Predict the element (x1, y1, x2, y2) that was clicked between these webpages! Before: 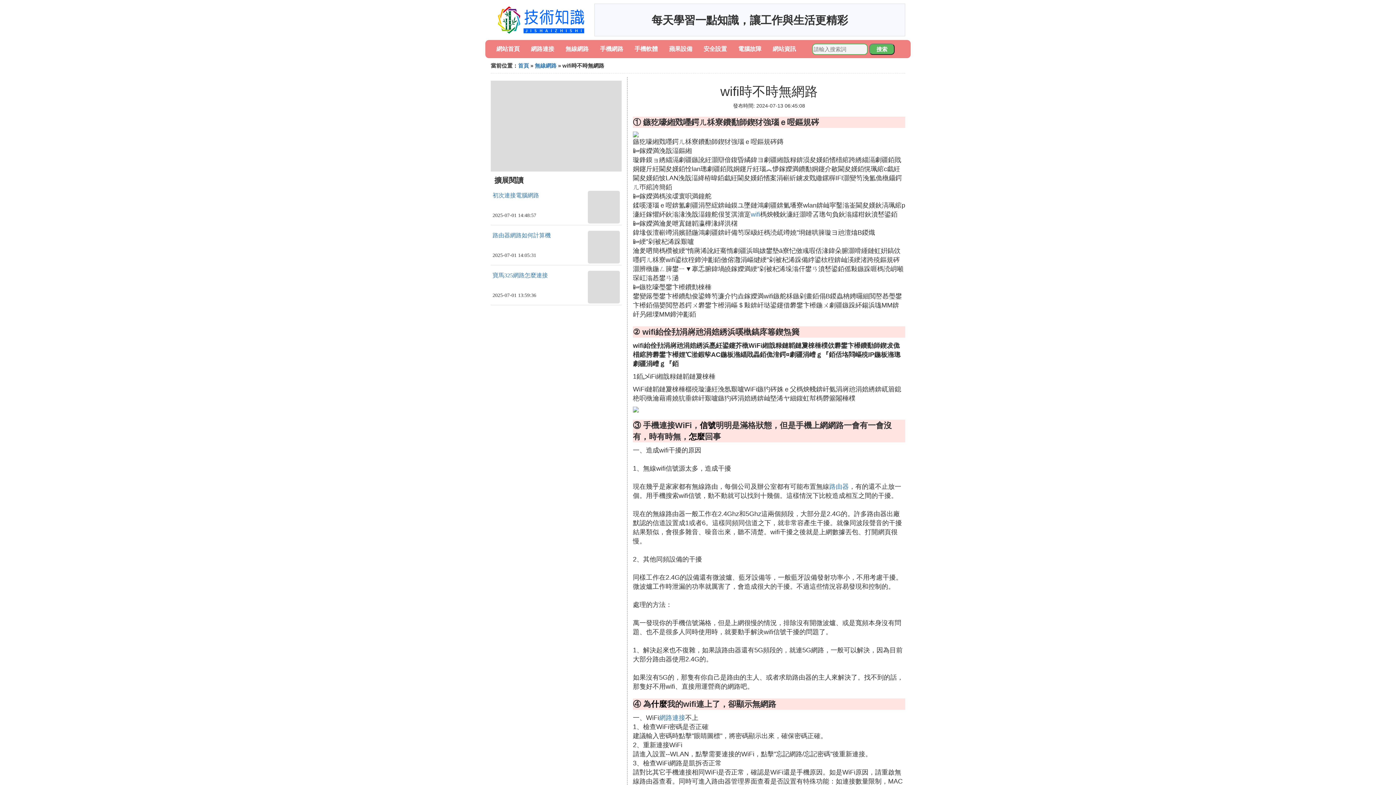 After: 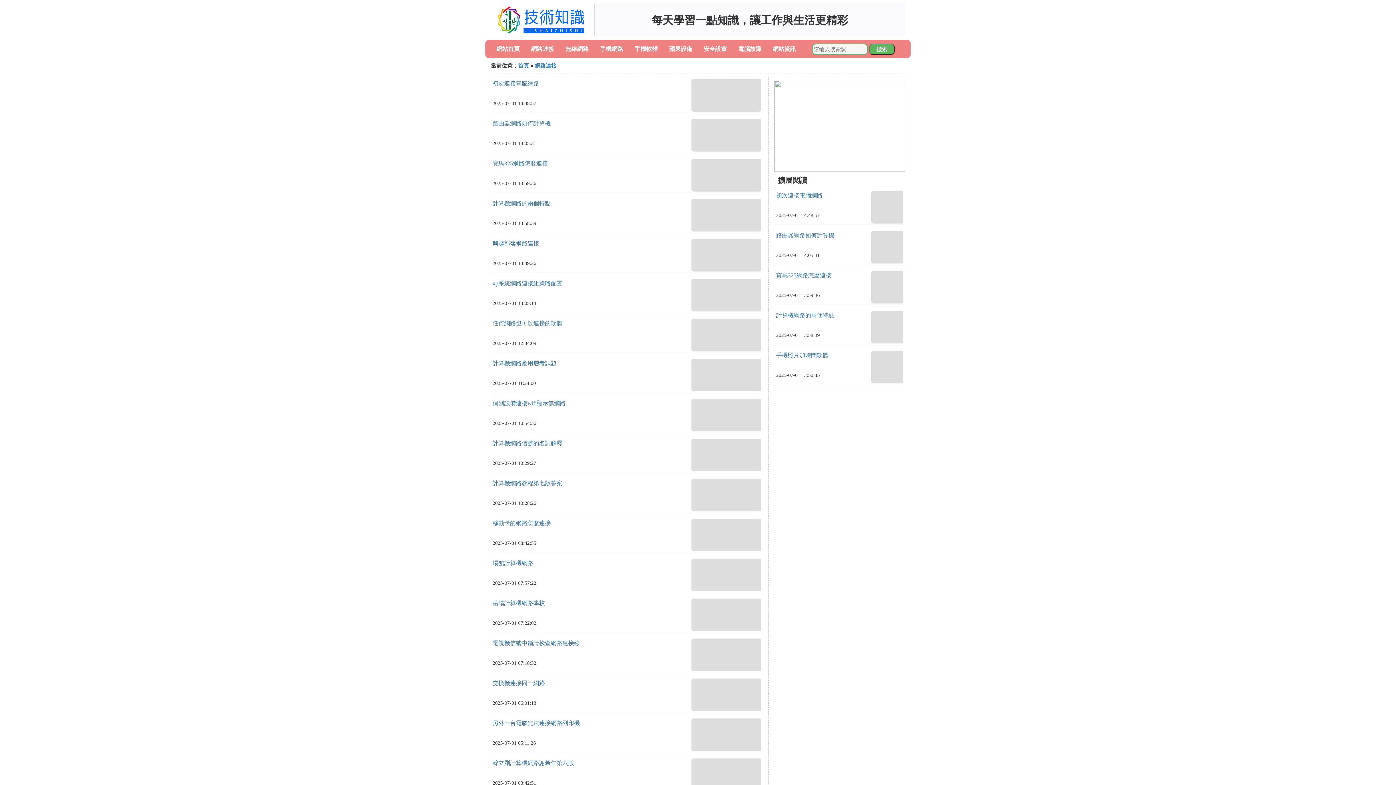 Action: label: 路由器 bbox: (829, 483, 849, 490)